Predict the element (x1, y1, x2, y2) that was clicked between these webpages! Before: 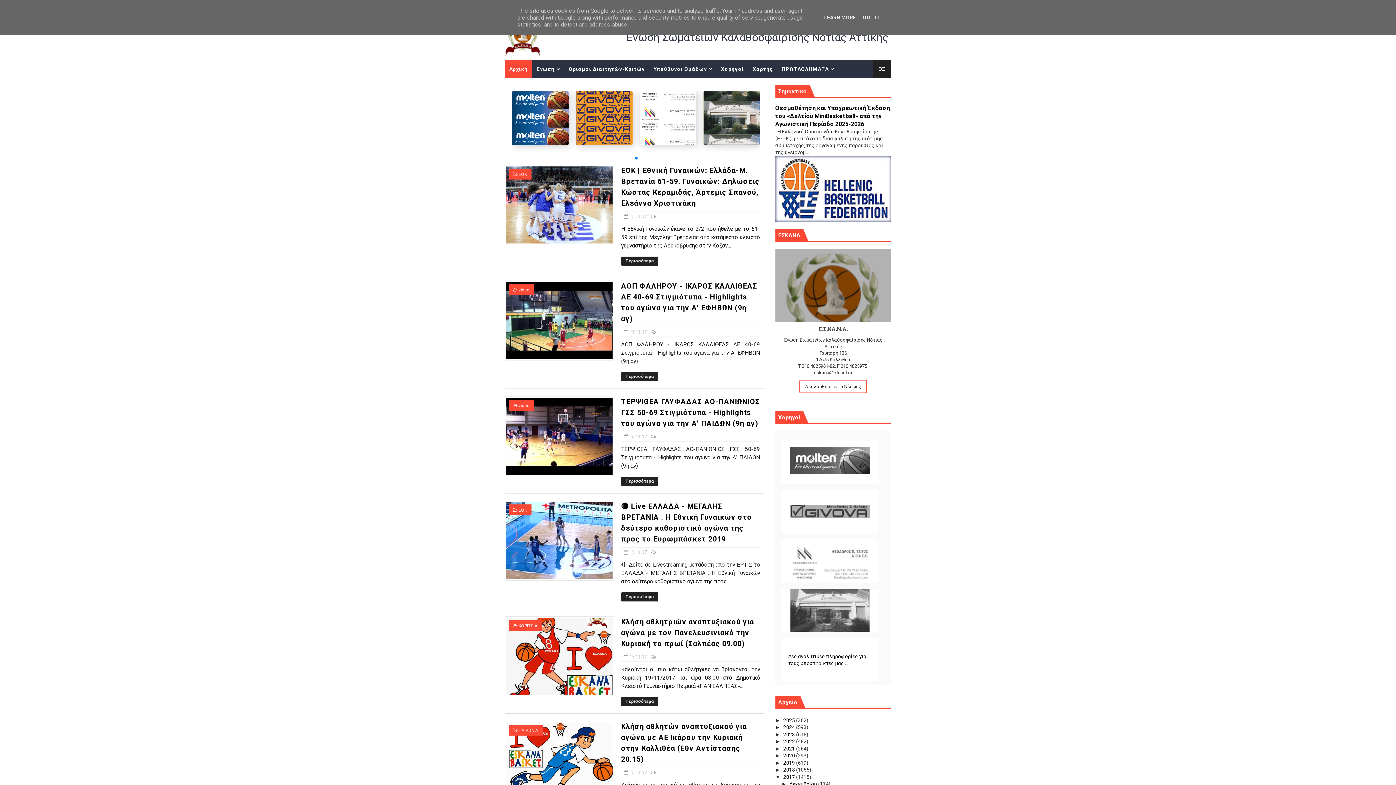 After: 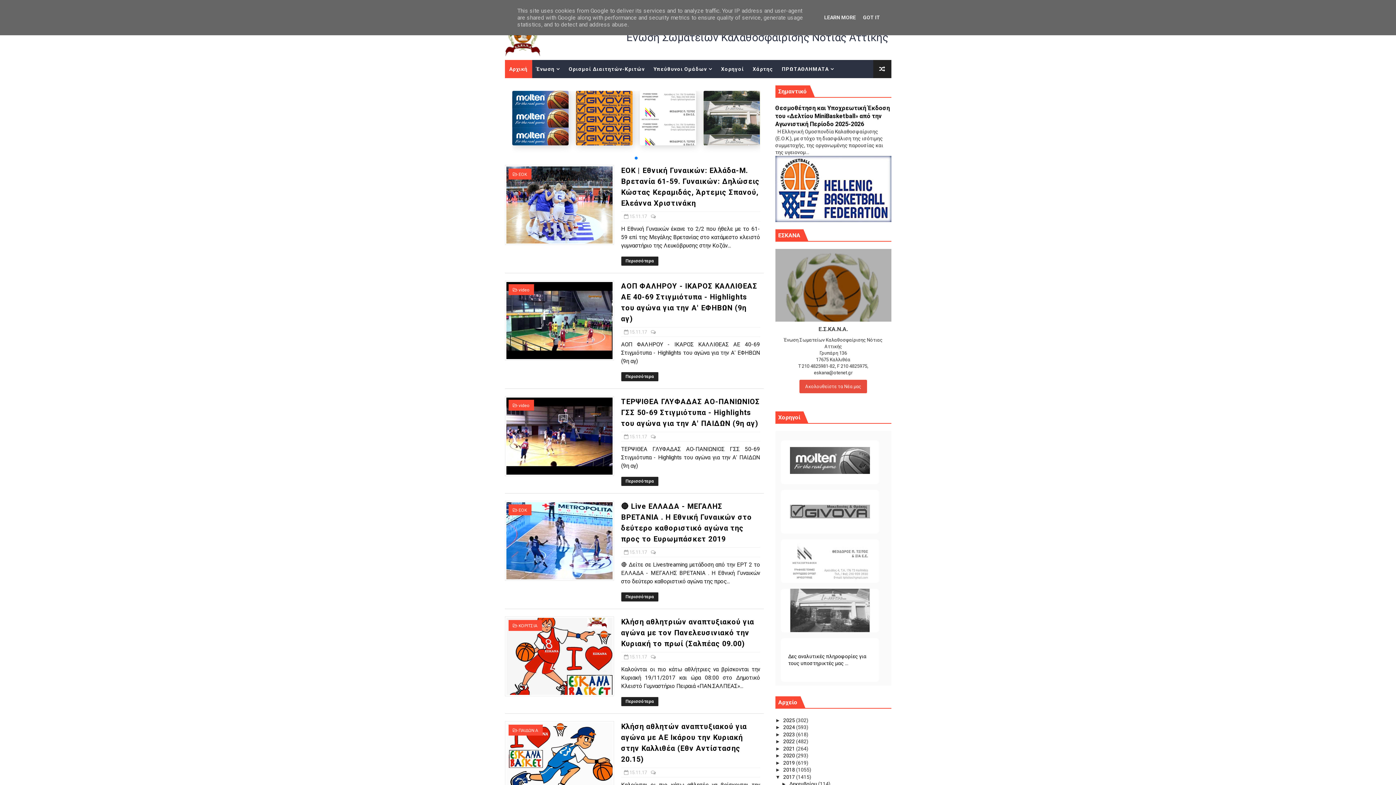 Action: bbox: (799, 380, 867, 393) label: Ακολουθείστε τα Νέα μας